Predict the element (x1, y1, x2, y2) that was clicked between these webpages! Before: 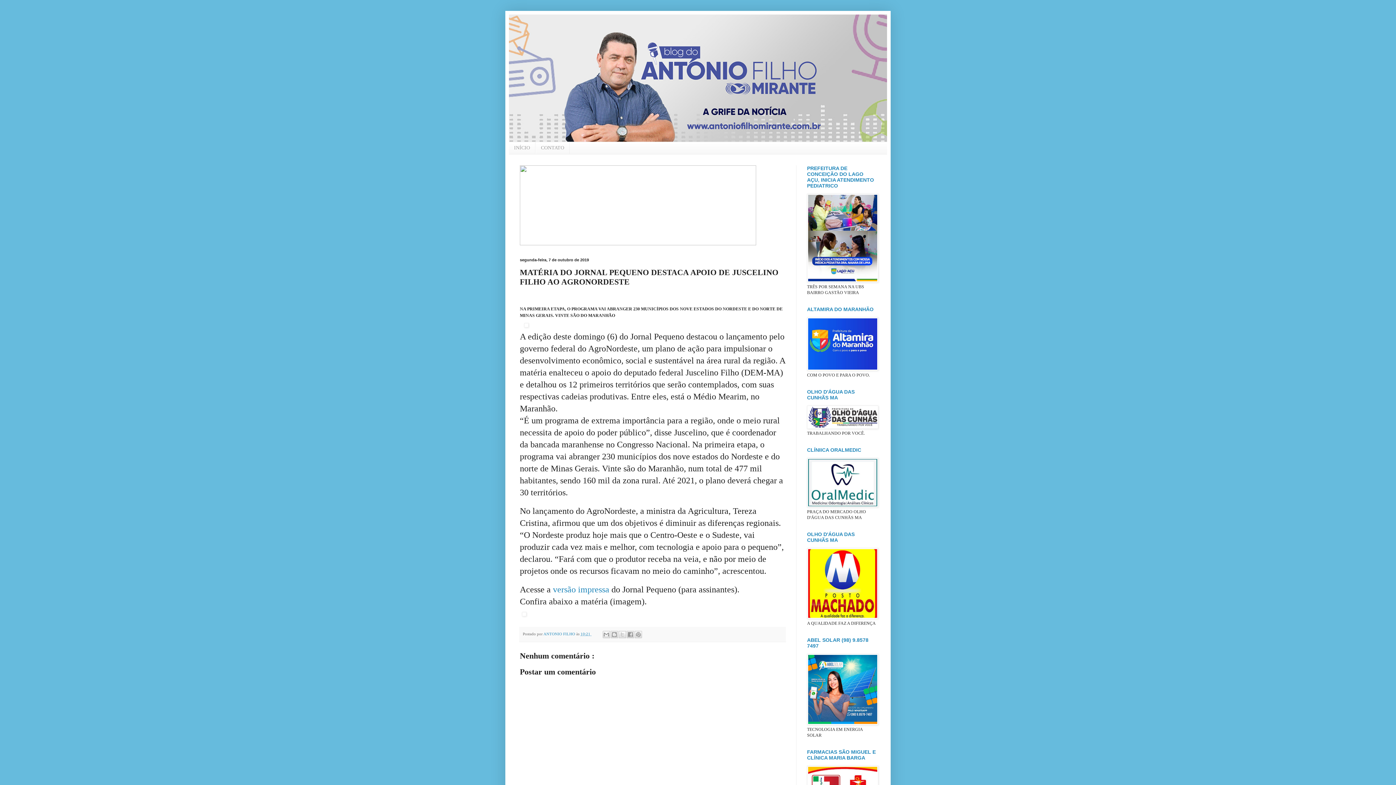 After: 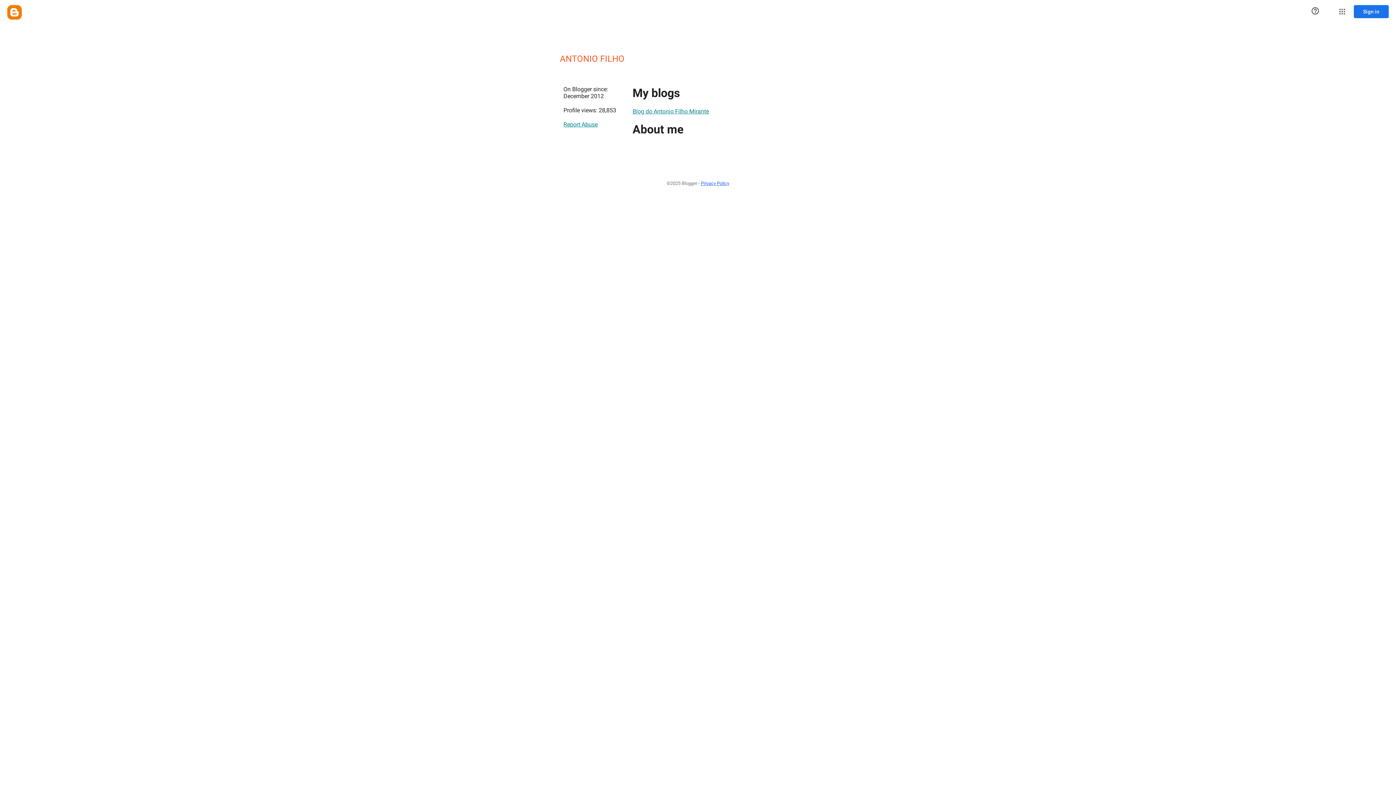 Action: label: ANTONIO FILHO  bbox: (543, 632, 576, 636)